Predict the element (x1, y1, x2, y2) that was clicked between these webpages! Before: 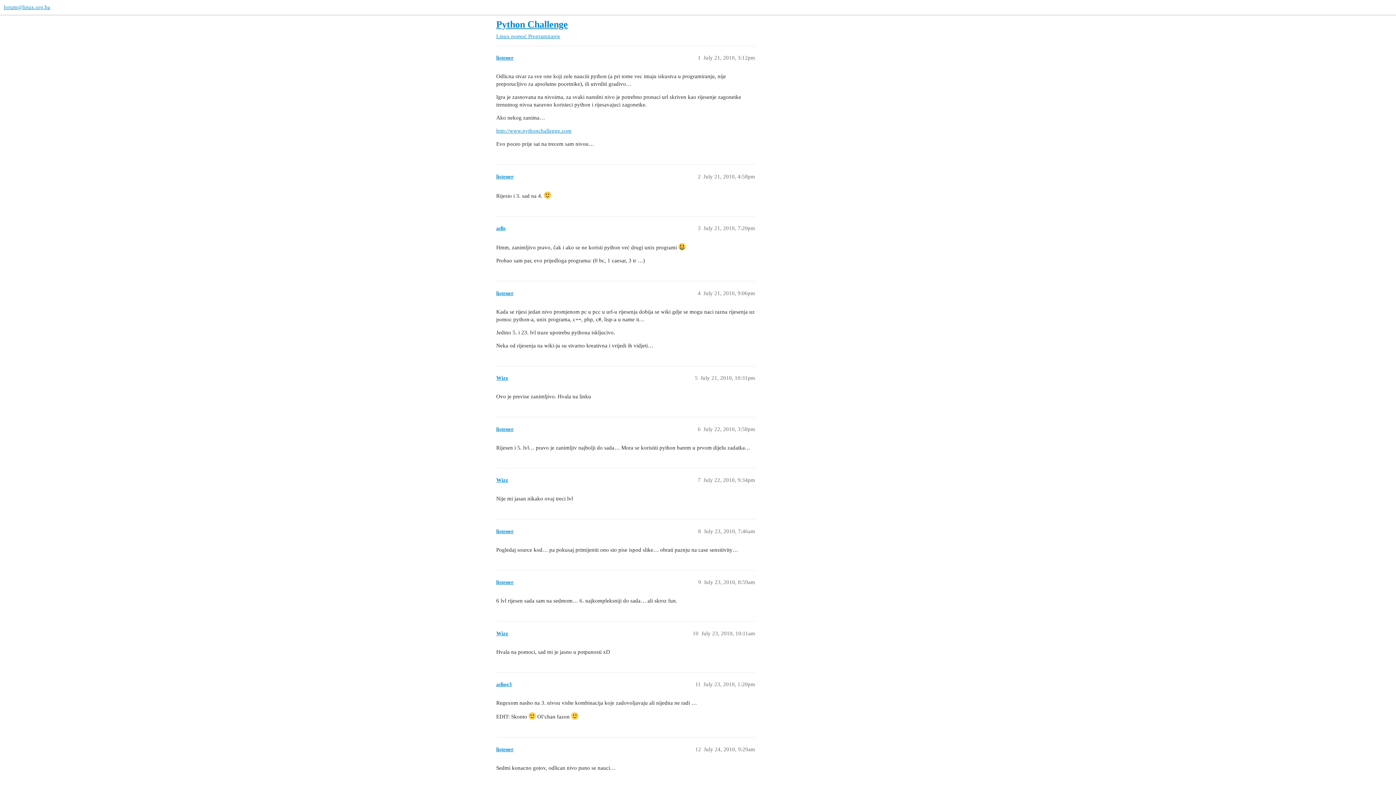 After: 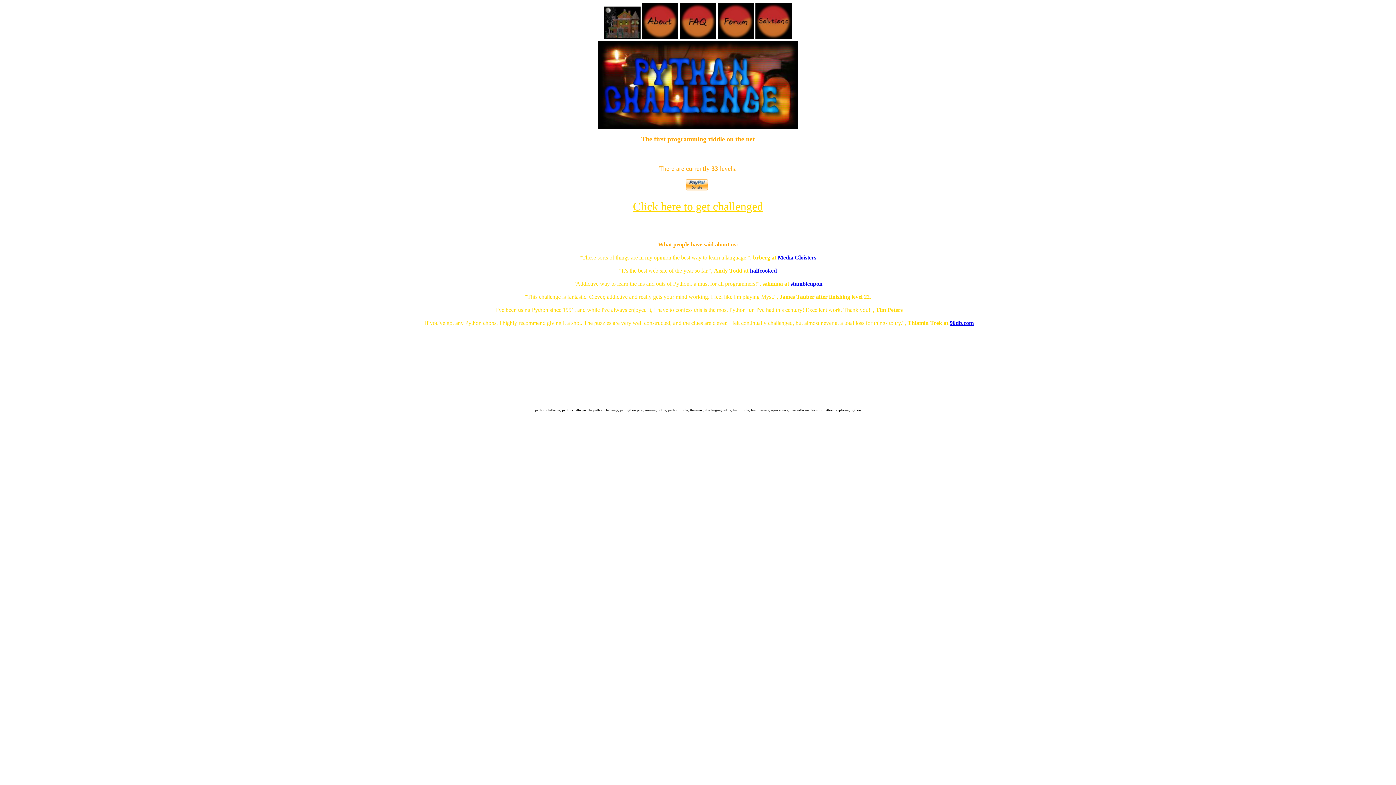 Action: label: http://www.pythonchallenge.com bbox: (496, 128, 571, 133)